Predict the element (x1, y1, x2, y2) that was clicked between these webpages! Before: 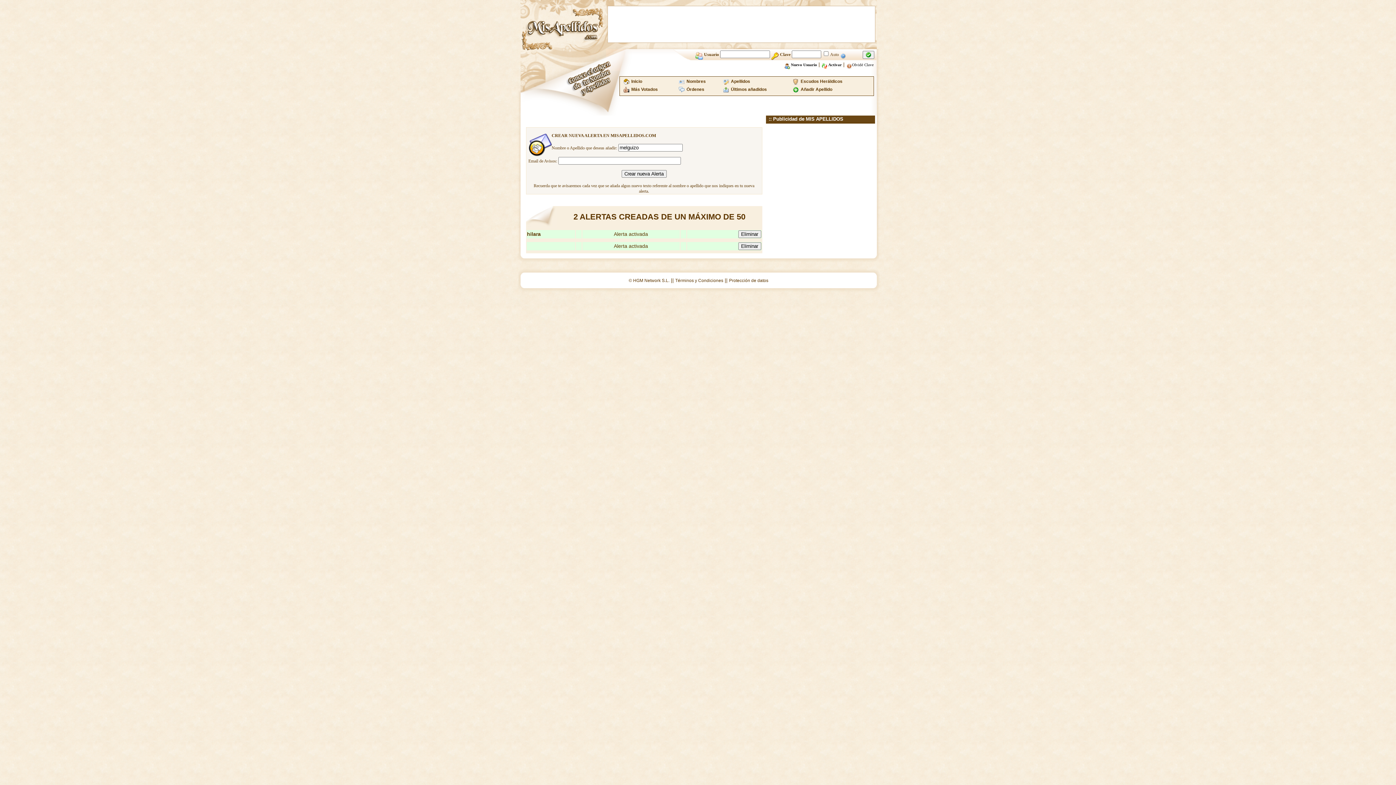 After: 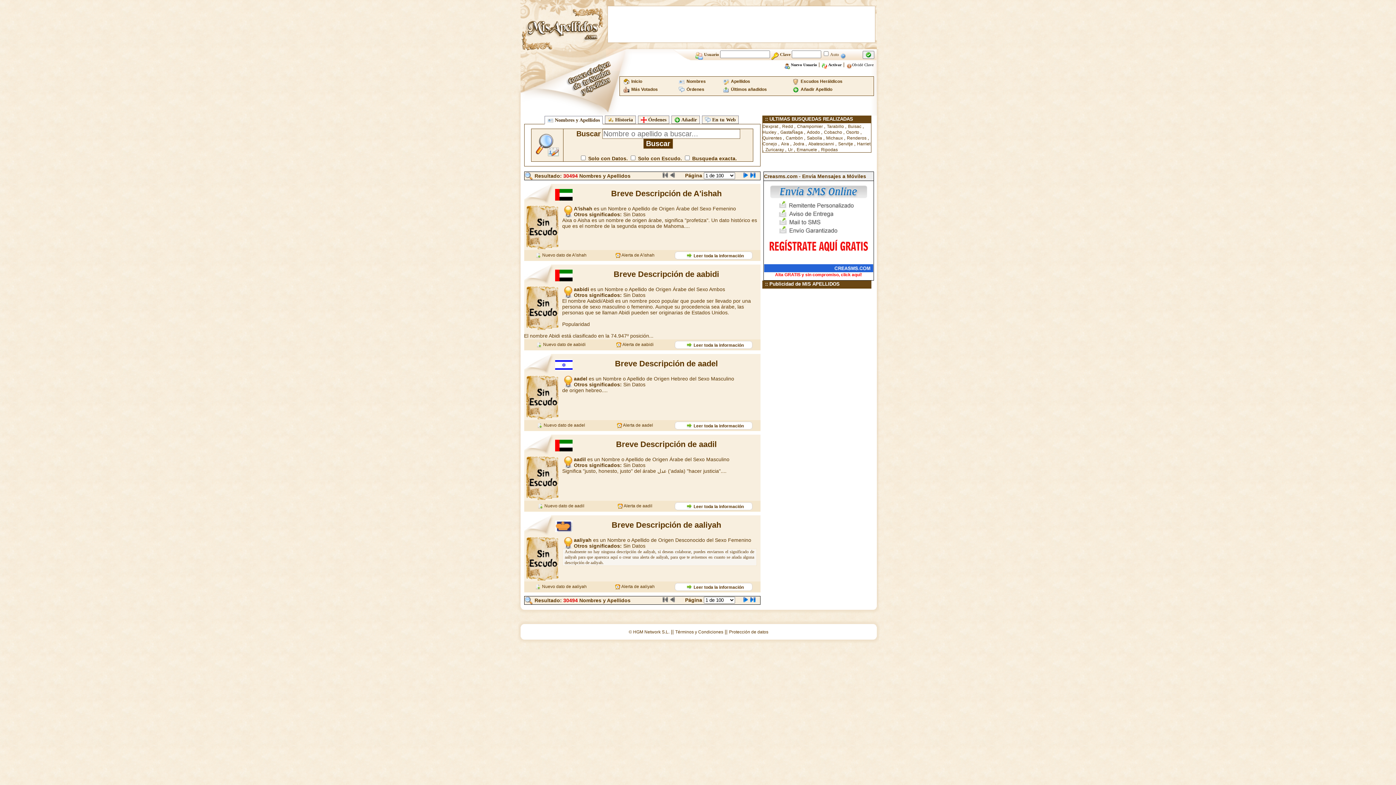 Action: label: Nombres bbox: (686, 78, 706, 84)